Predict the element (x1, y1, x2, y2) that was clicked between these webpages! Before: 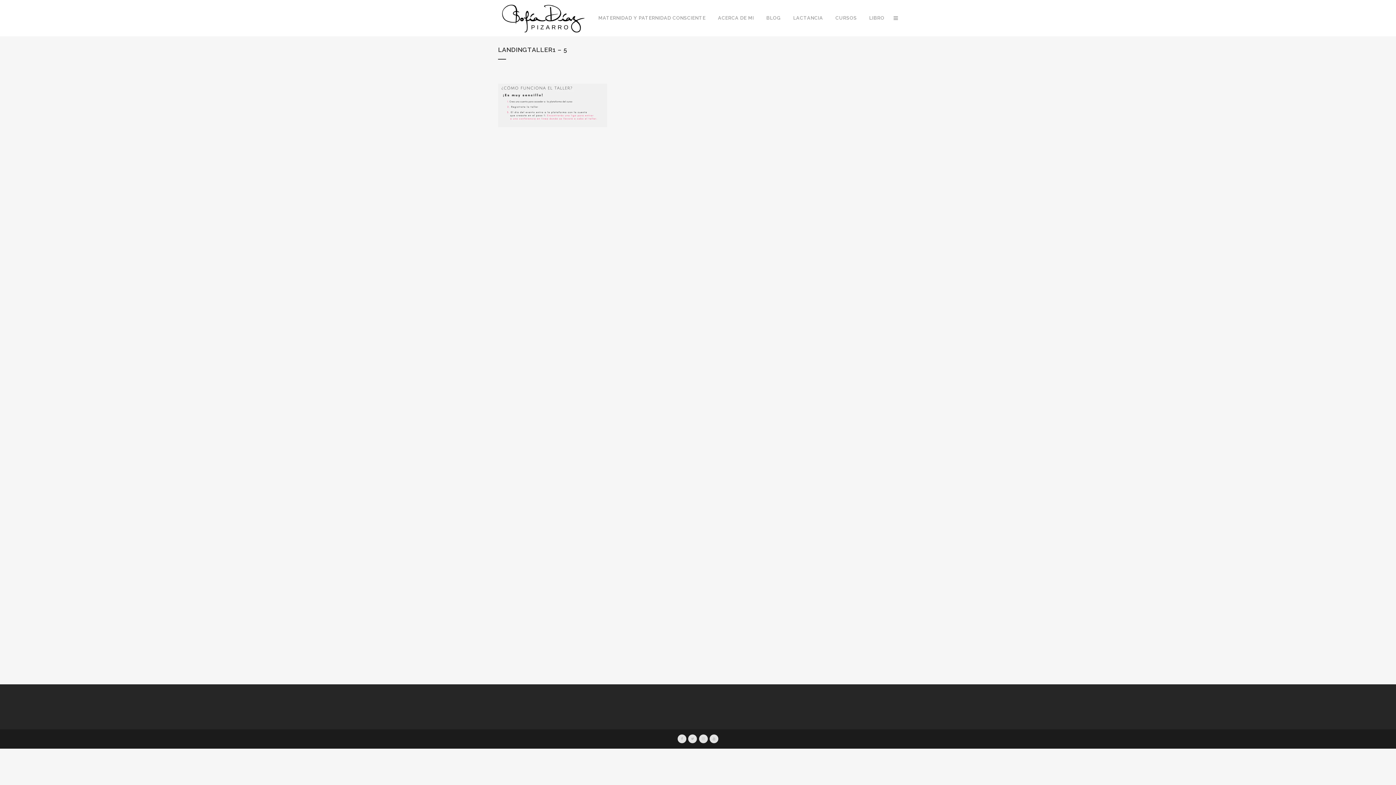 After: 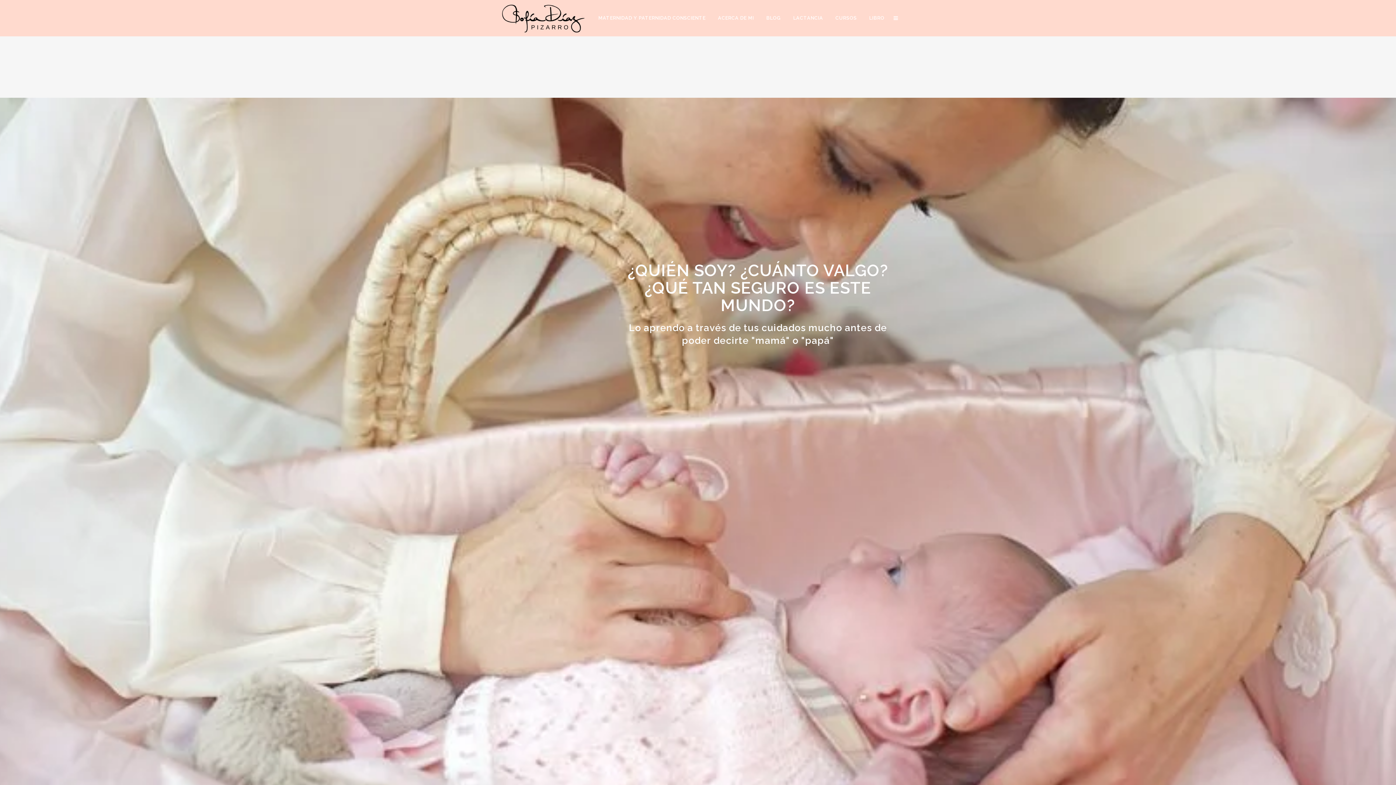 Action: bbox: (592, 0, 712, 36) label: MATERNIDAD Y PATERNIDAD CONSCIENTE